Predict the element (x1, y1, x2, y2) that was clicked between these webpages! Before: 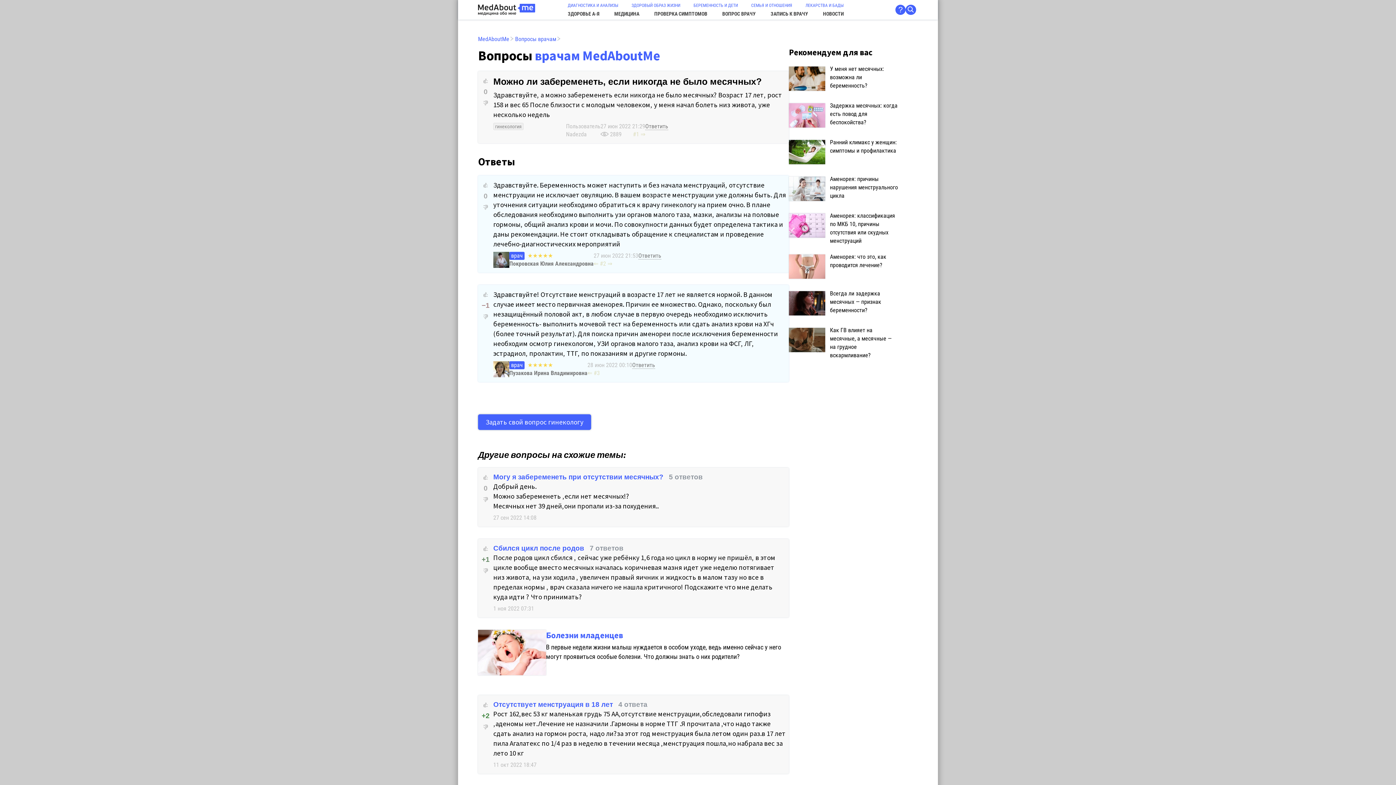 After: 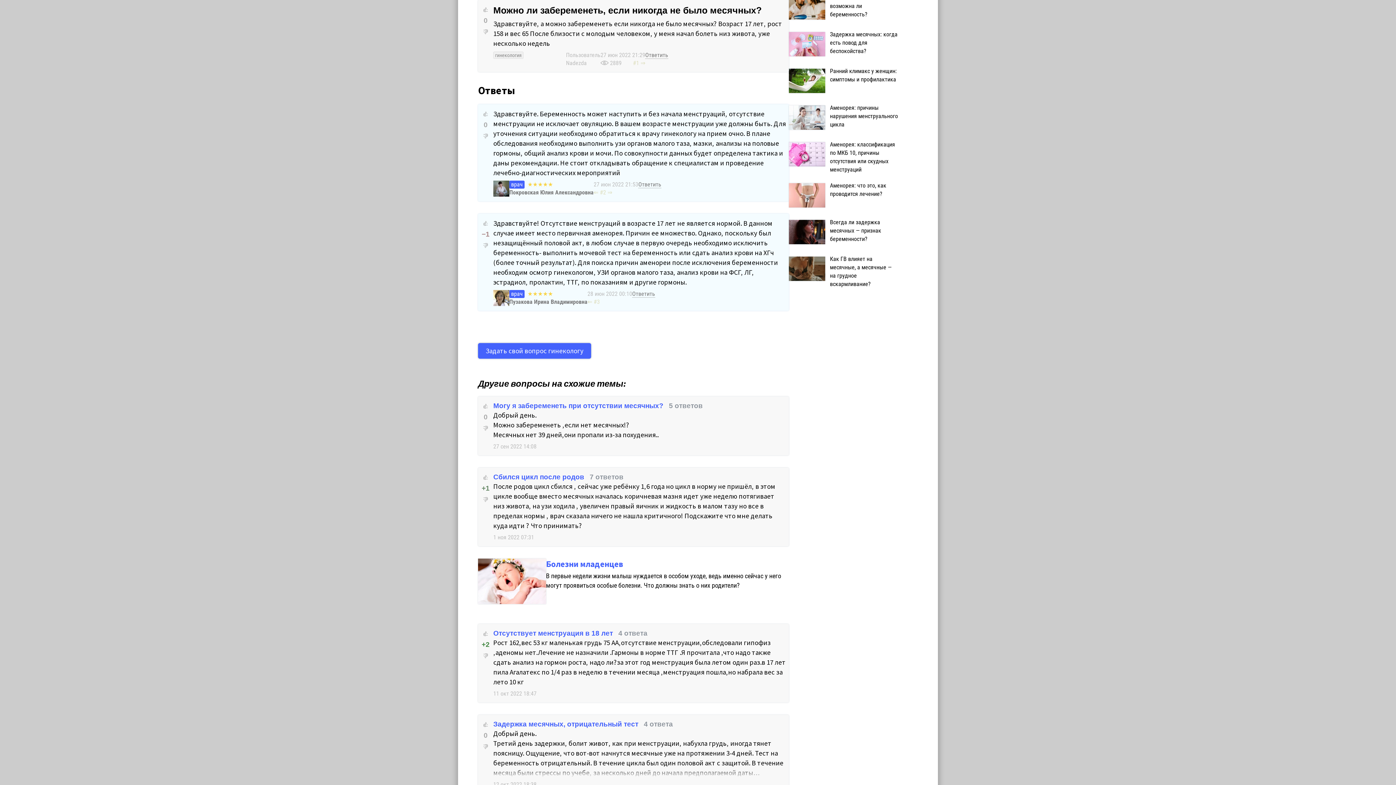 Action: bbox: (633, 130, 639, 137) label: #1